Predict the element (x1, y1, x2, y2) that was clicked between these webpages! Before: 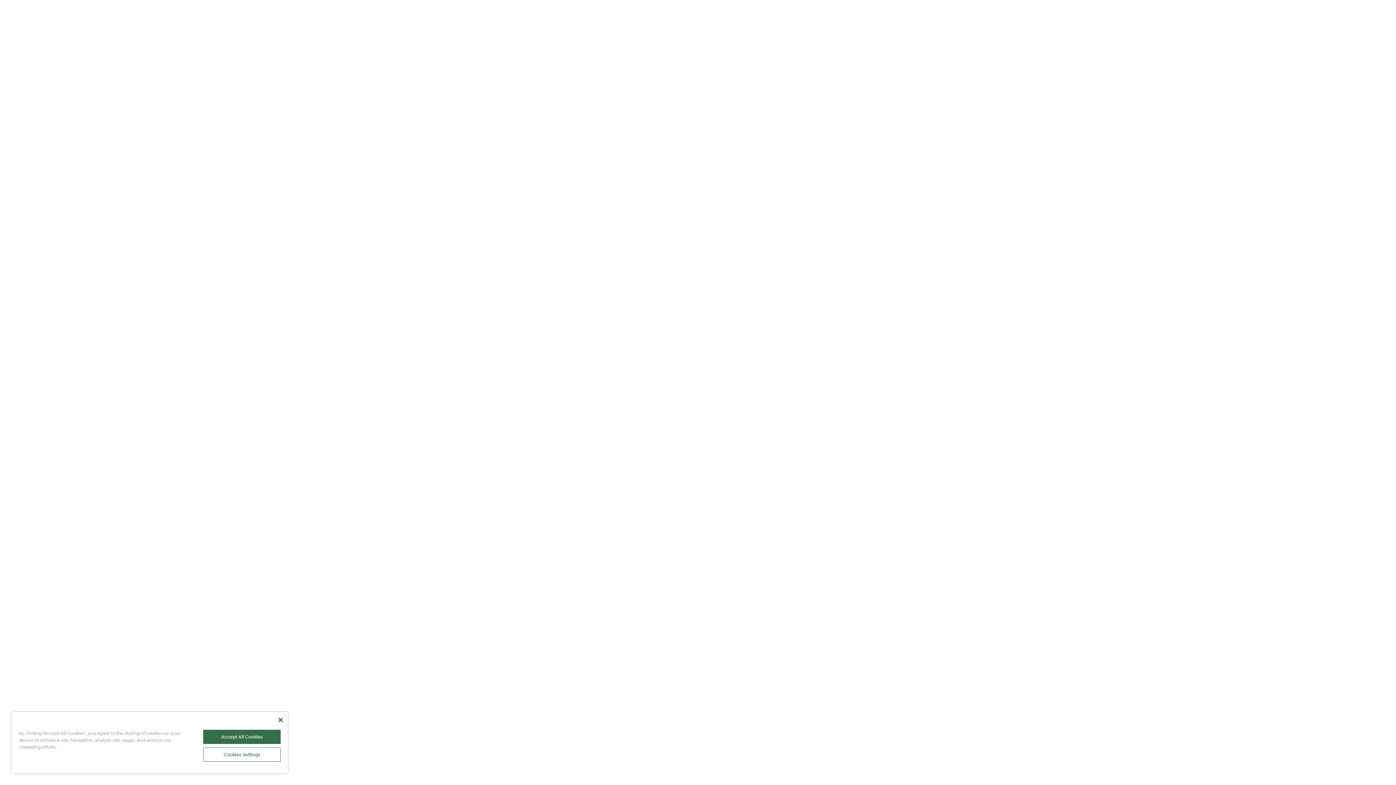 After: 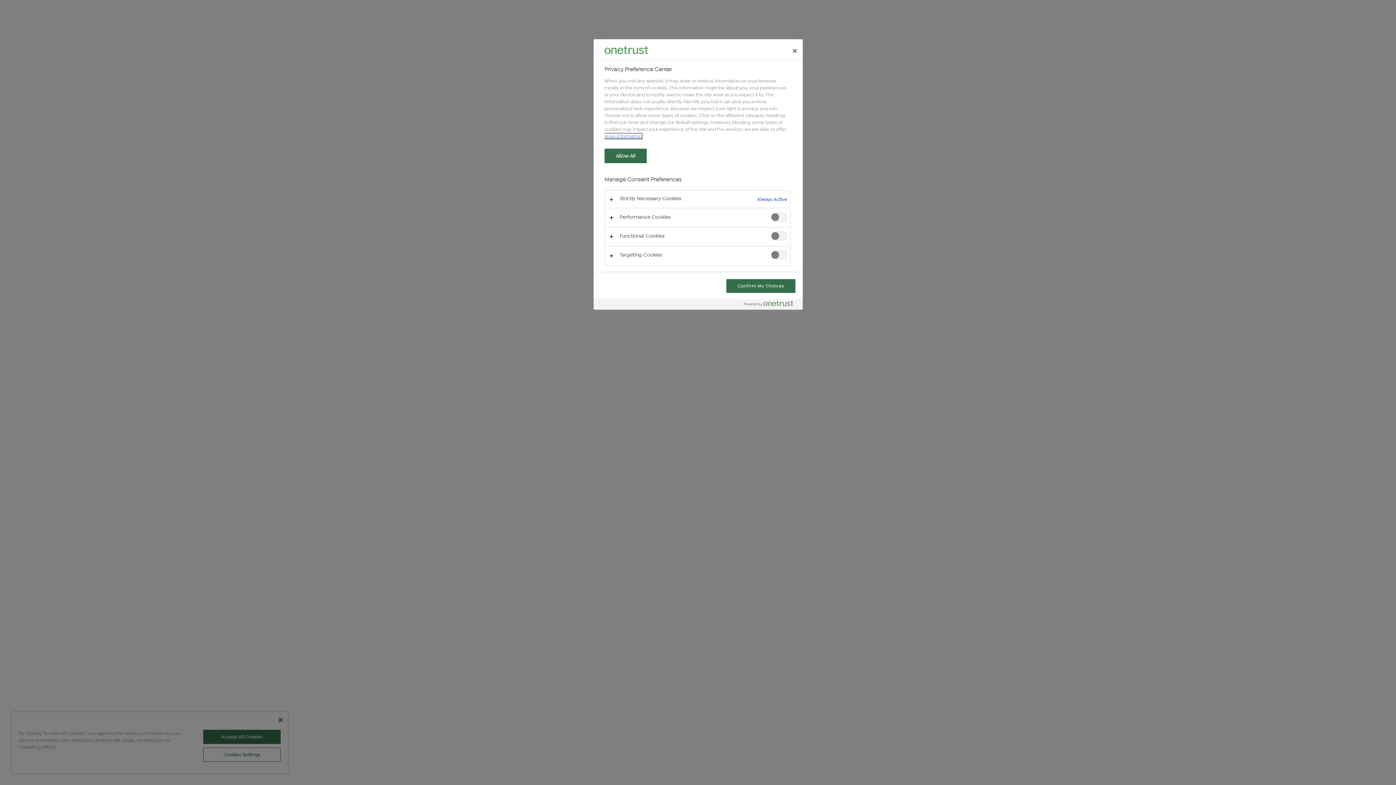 Action: label: Cookies Settings bbox: (203, 748, 280, 762)